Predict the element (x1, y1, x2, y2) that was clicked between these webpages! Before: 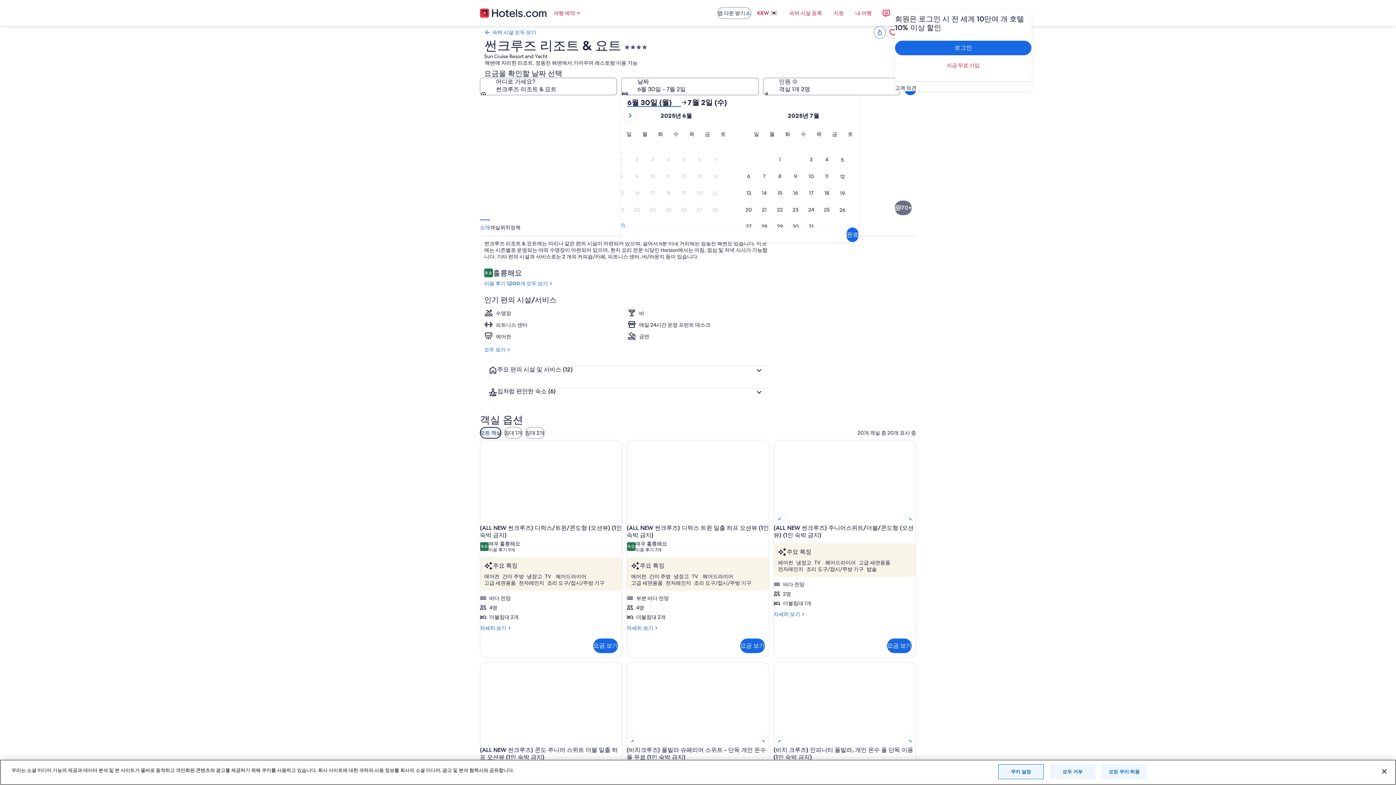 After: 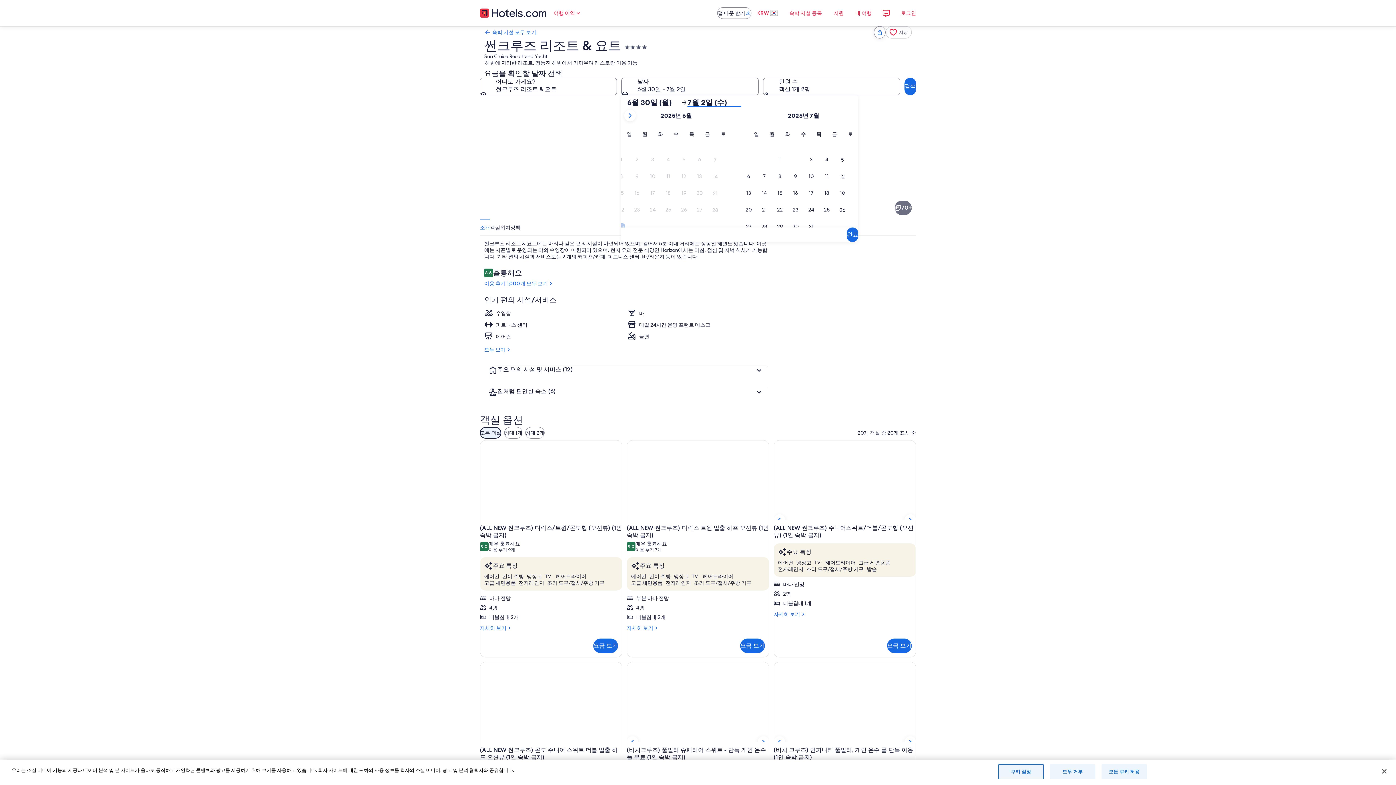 Action: bbox: (687, 98, 741, 106) label: 7월 2일 (수)